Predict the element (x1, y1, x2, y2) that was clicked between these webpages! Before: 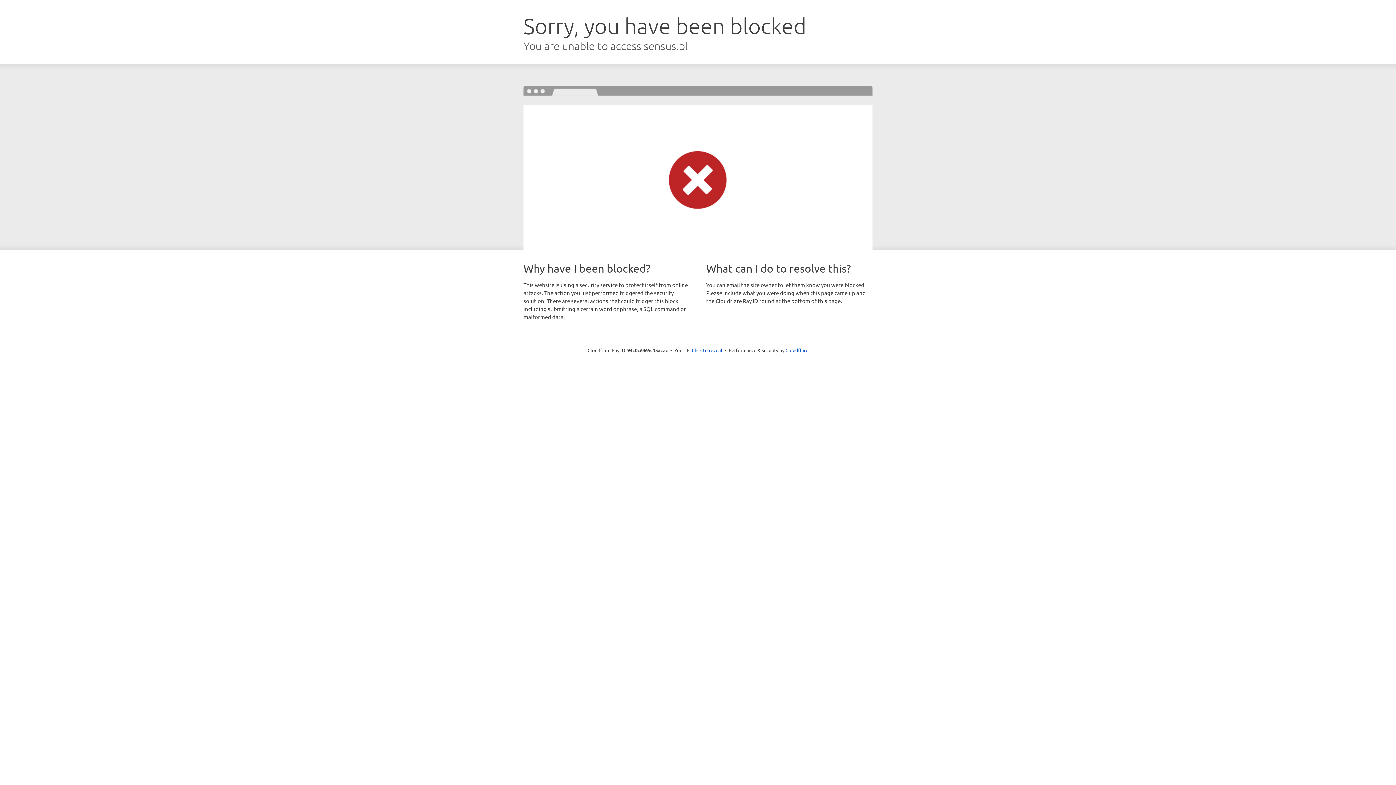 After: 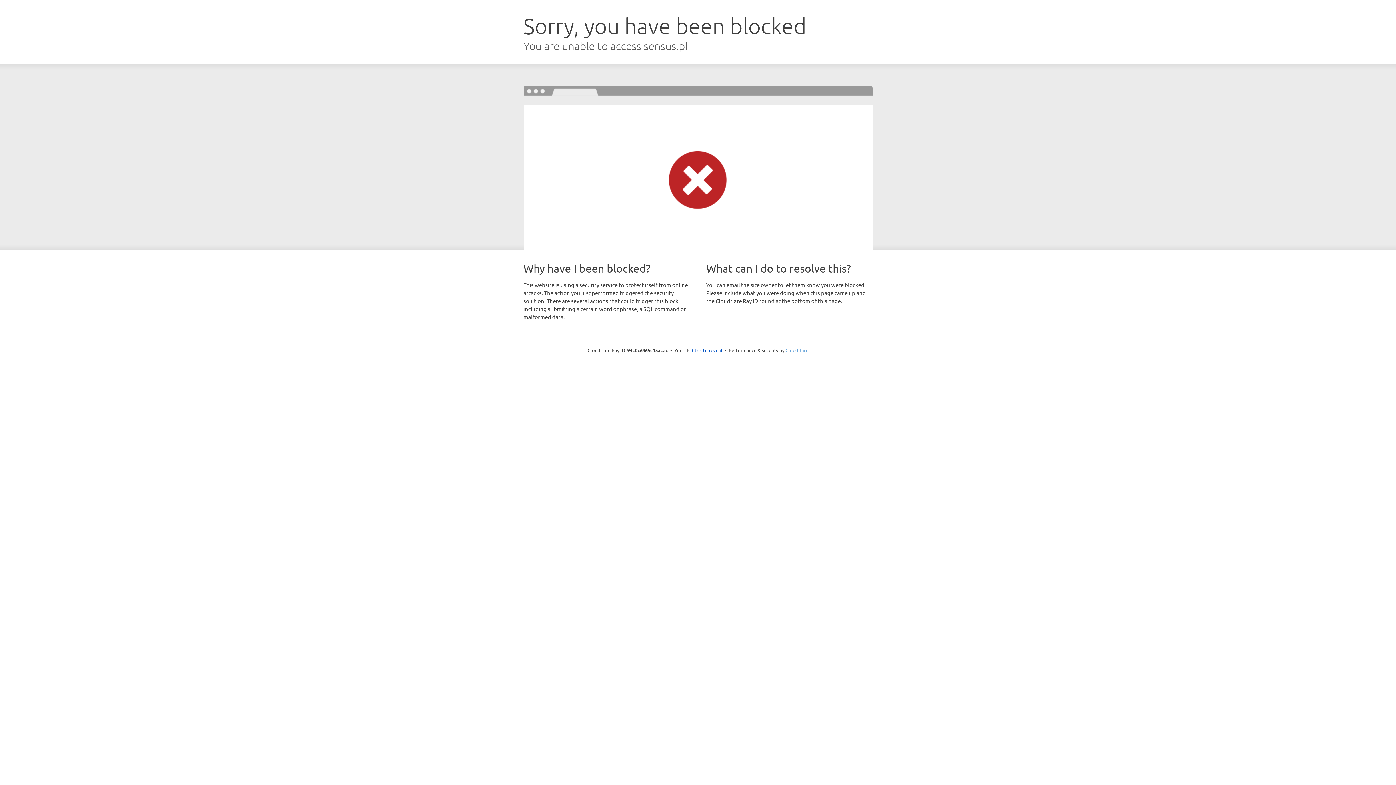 Action: bbox: (785, 347, 808, 353) label: Cloudflare